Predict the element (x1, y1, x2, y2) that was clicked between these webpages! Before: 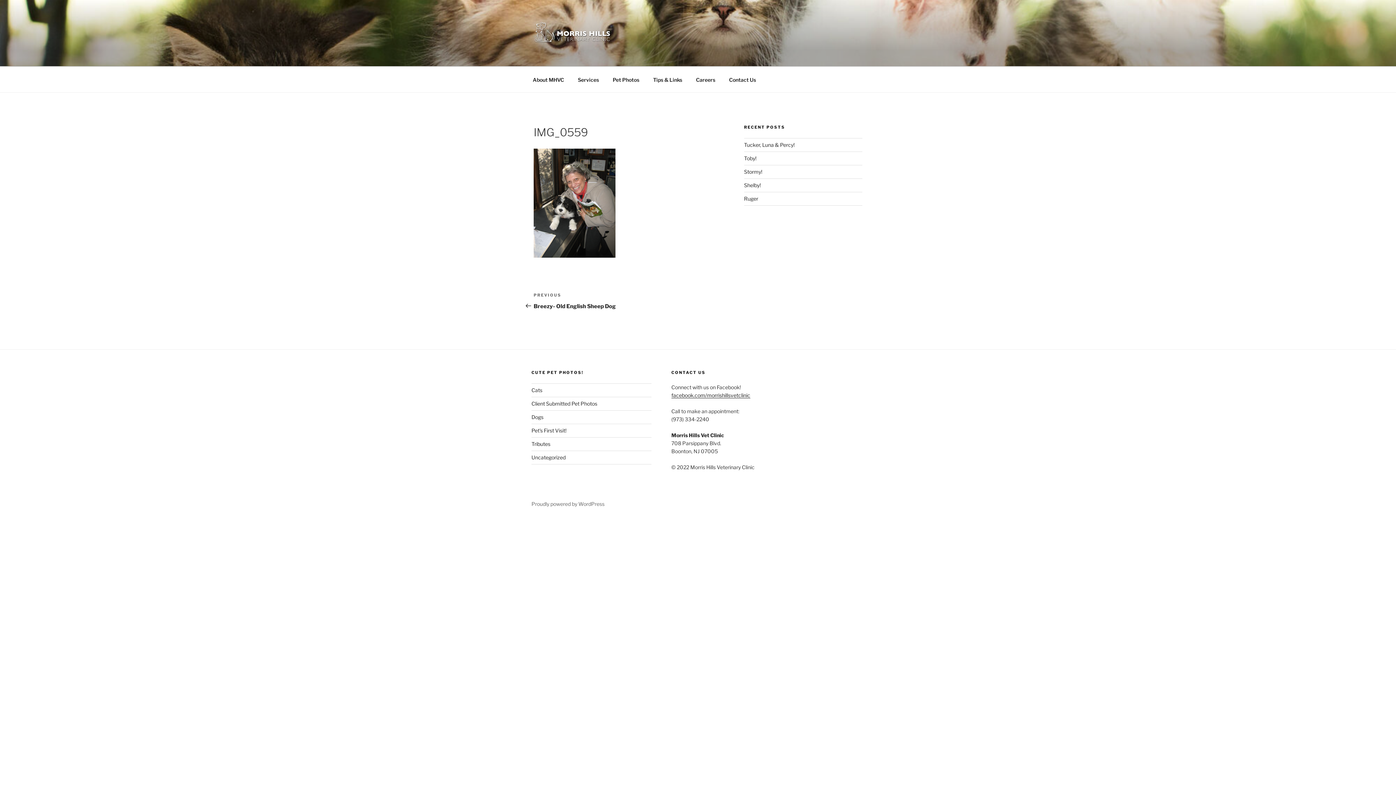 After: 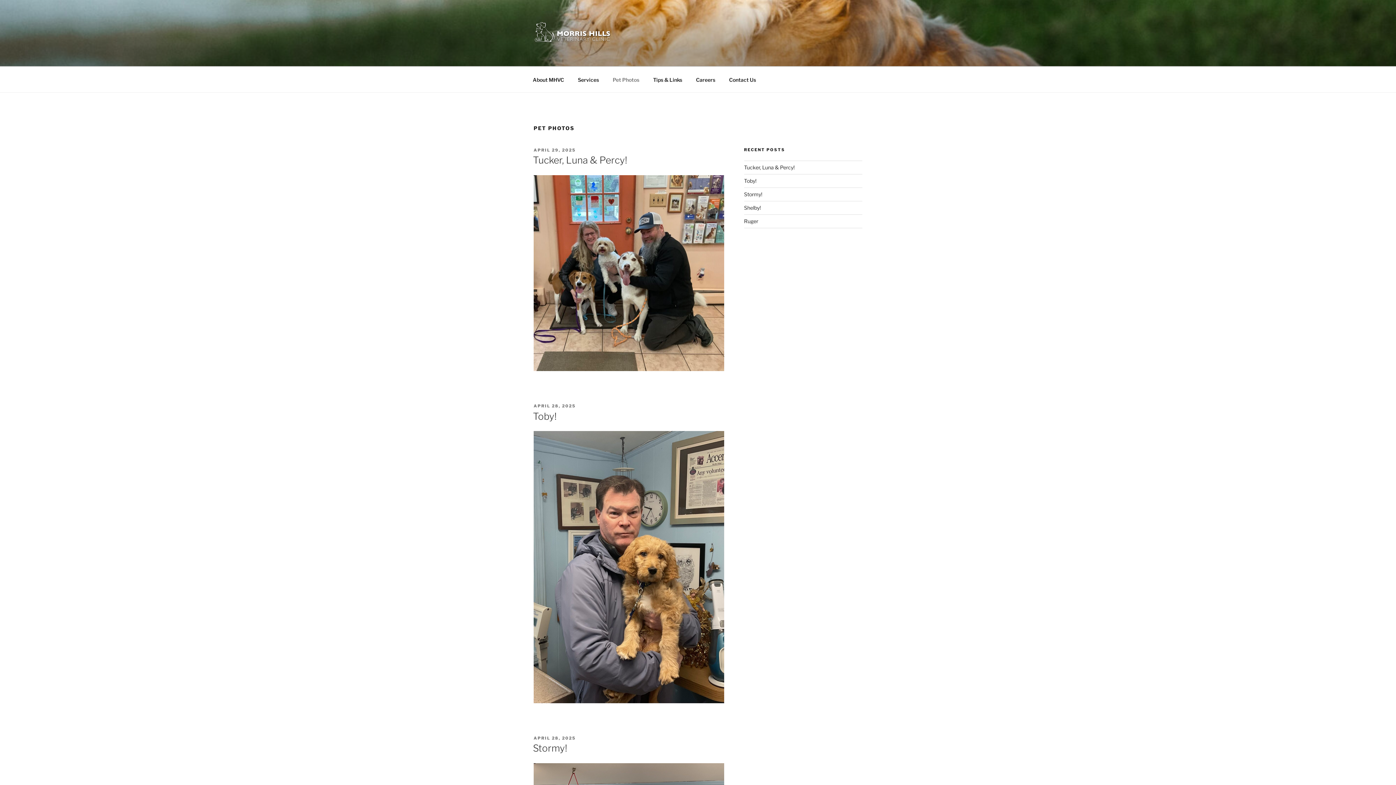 Action: label: Pet Photos bbox: (606, 70, 645, 88)